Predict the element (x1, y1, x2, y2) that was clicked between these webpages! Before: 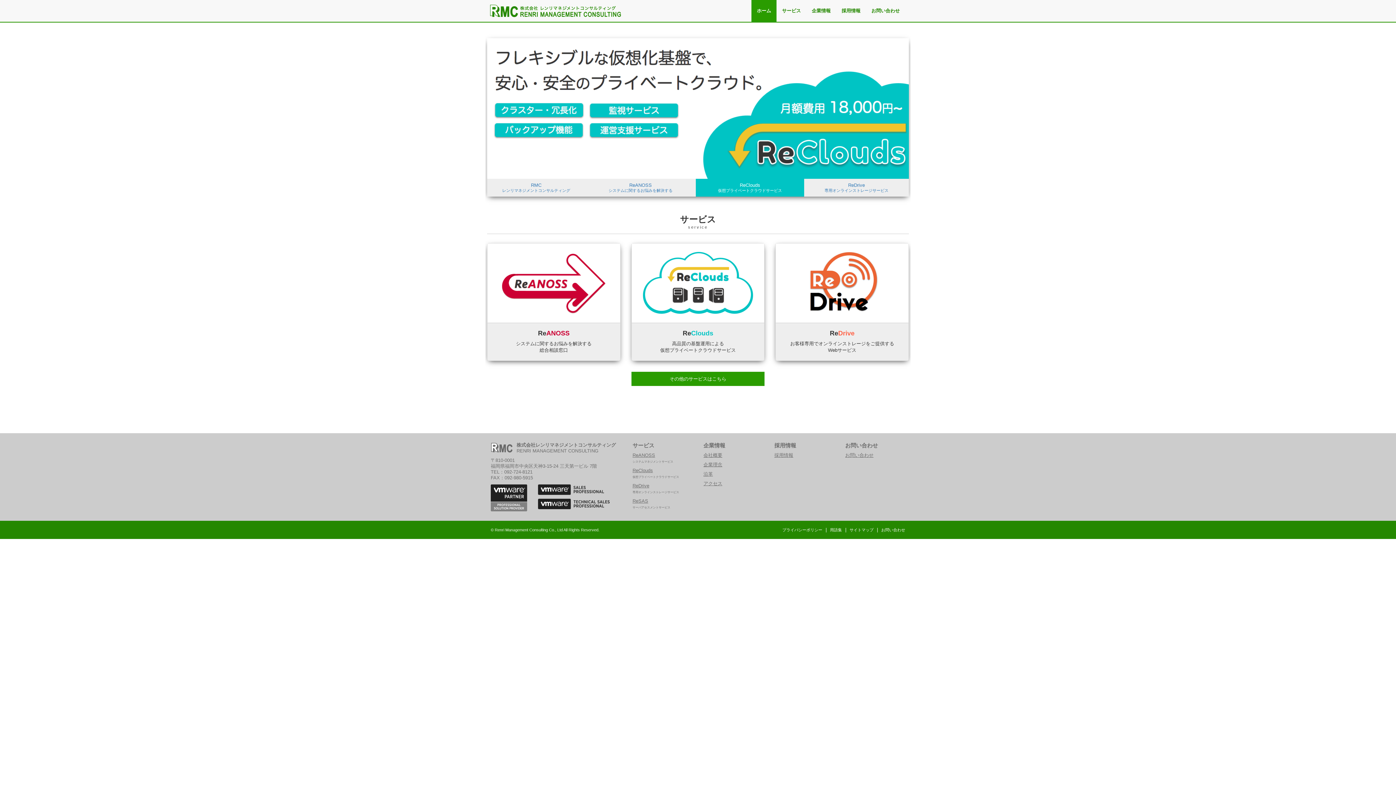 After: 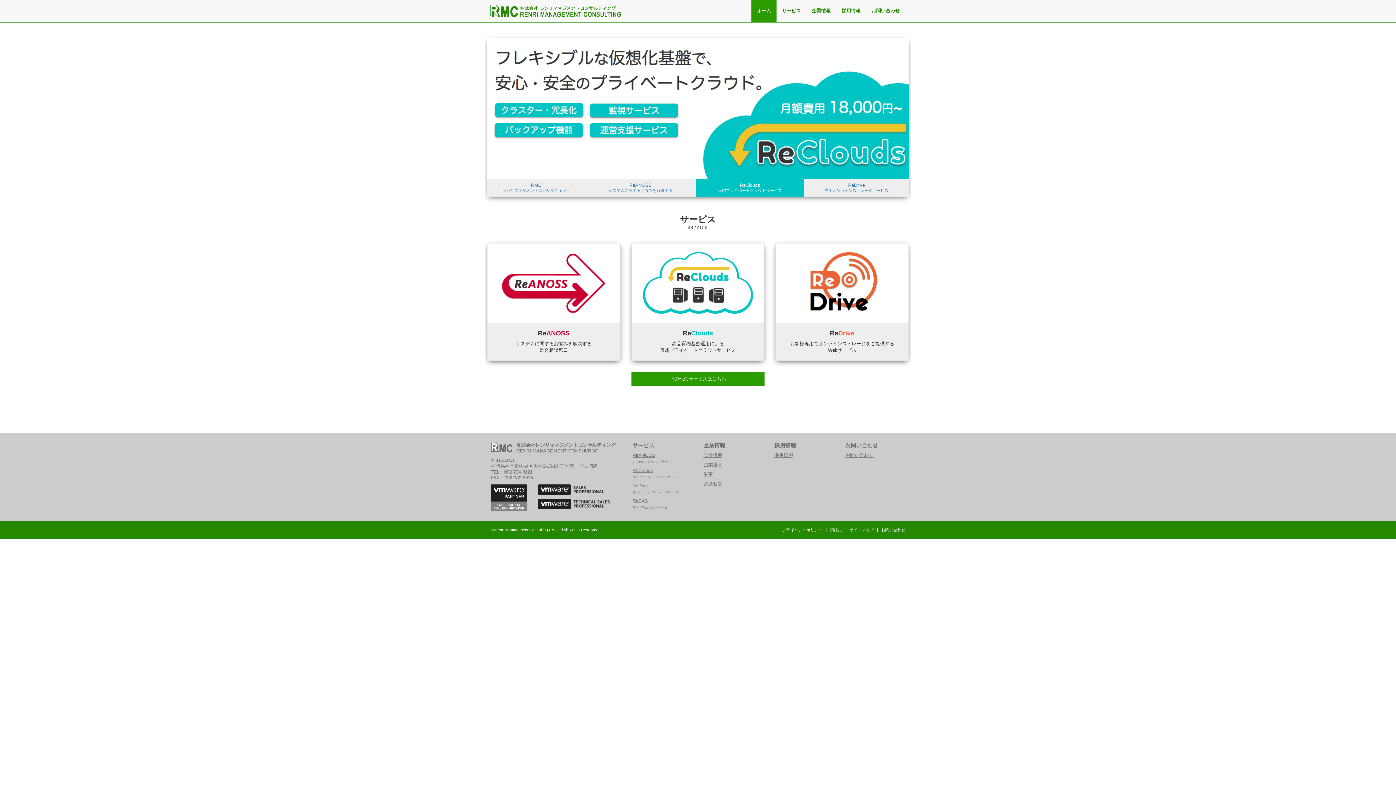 Action: bbox: (490, 442, 516, 453)